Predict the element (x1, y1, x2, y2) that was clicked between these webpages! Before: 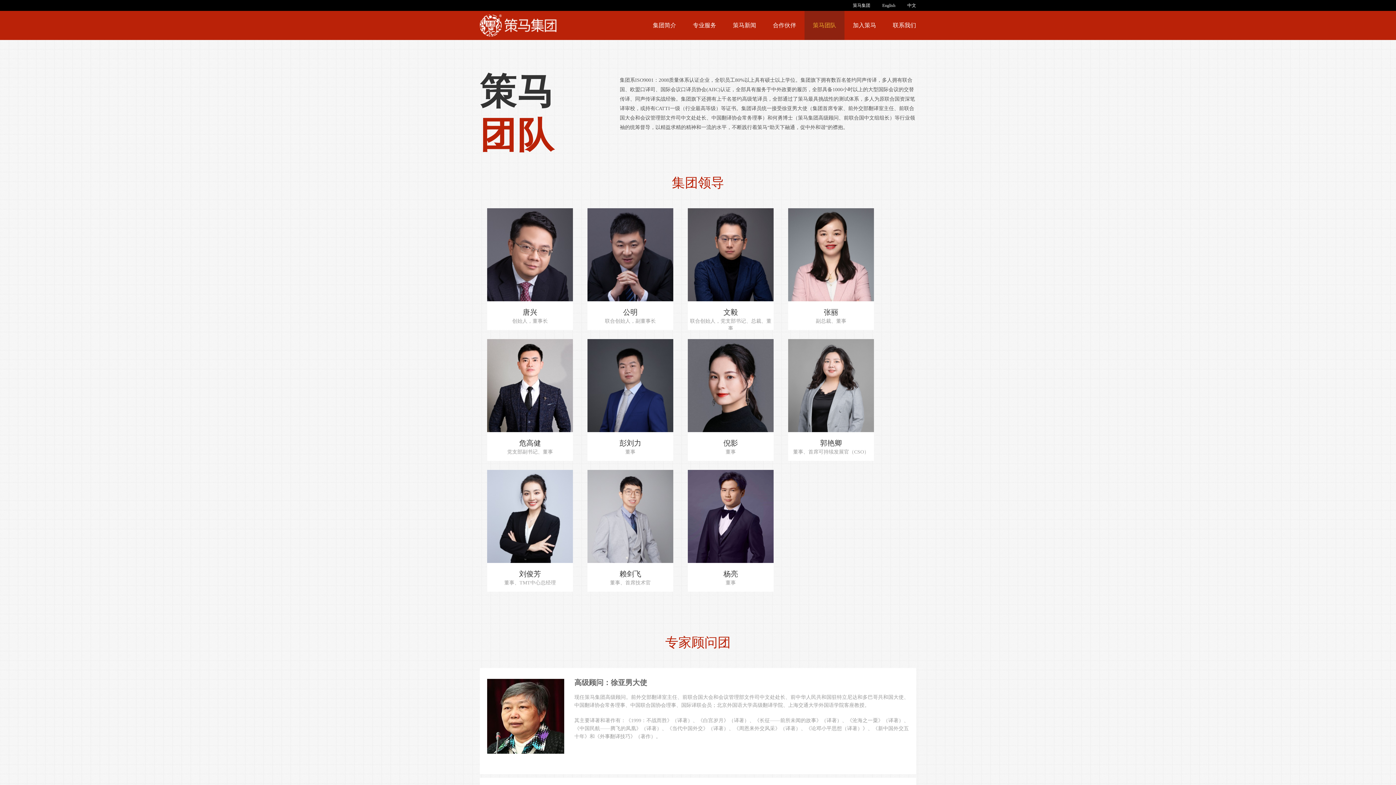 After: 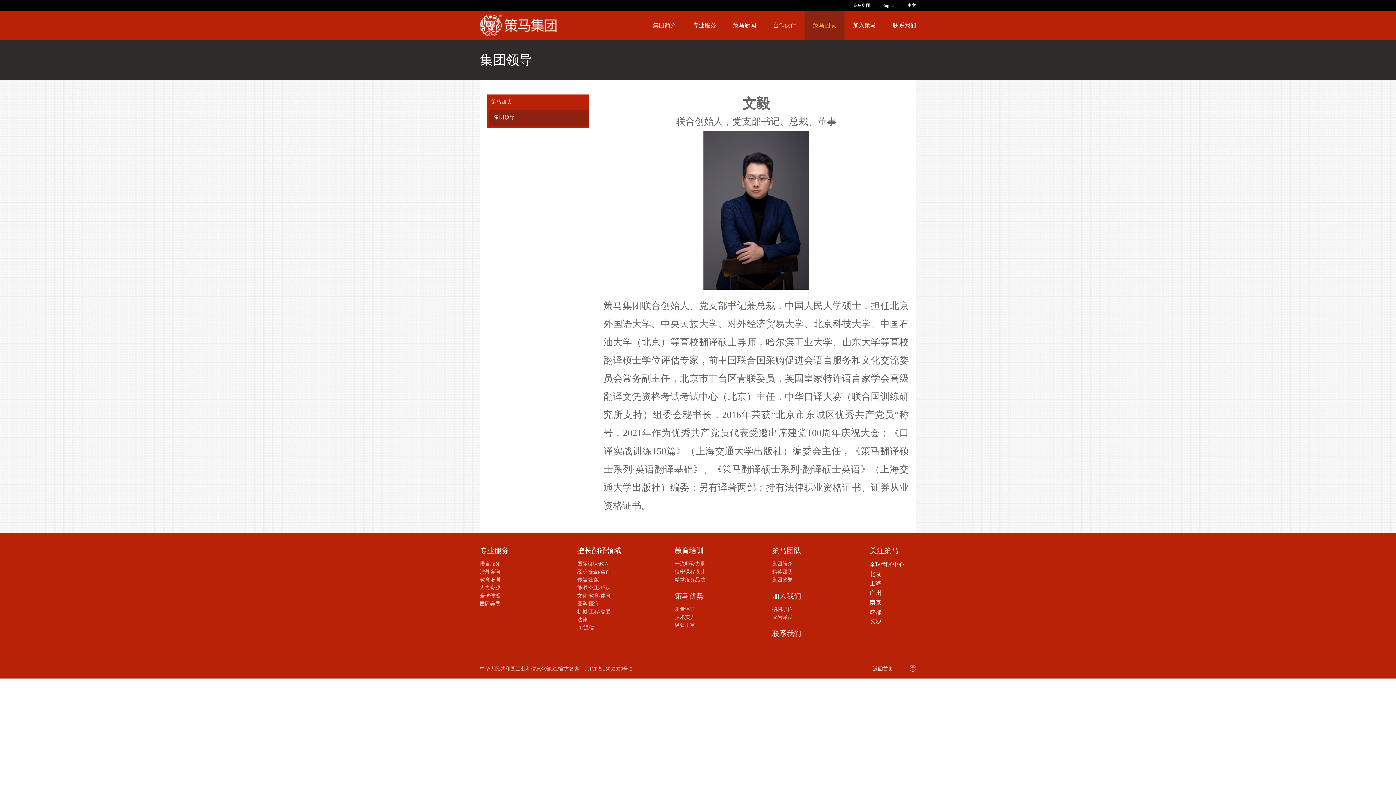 Action: bbox: (688, 306, 773, 317) label: 文毅